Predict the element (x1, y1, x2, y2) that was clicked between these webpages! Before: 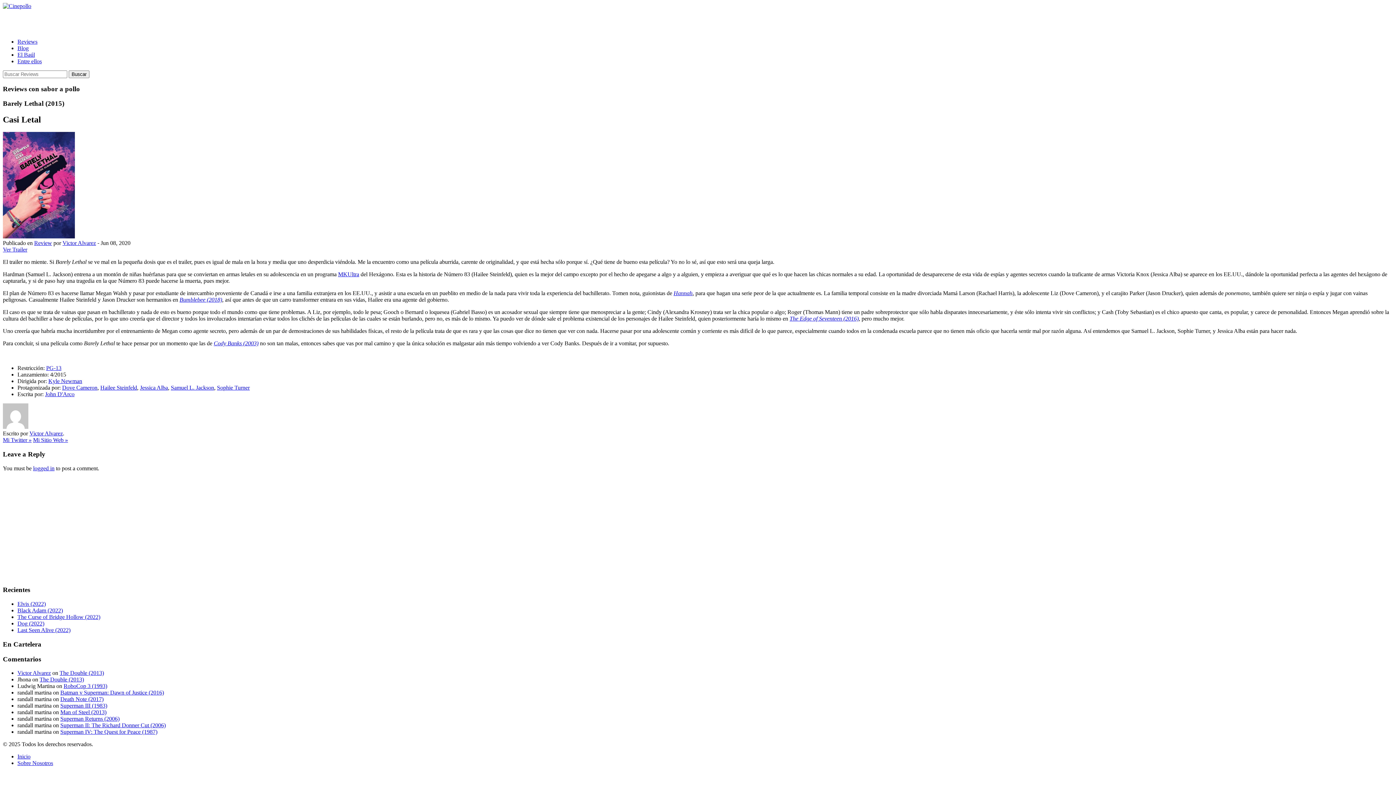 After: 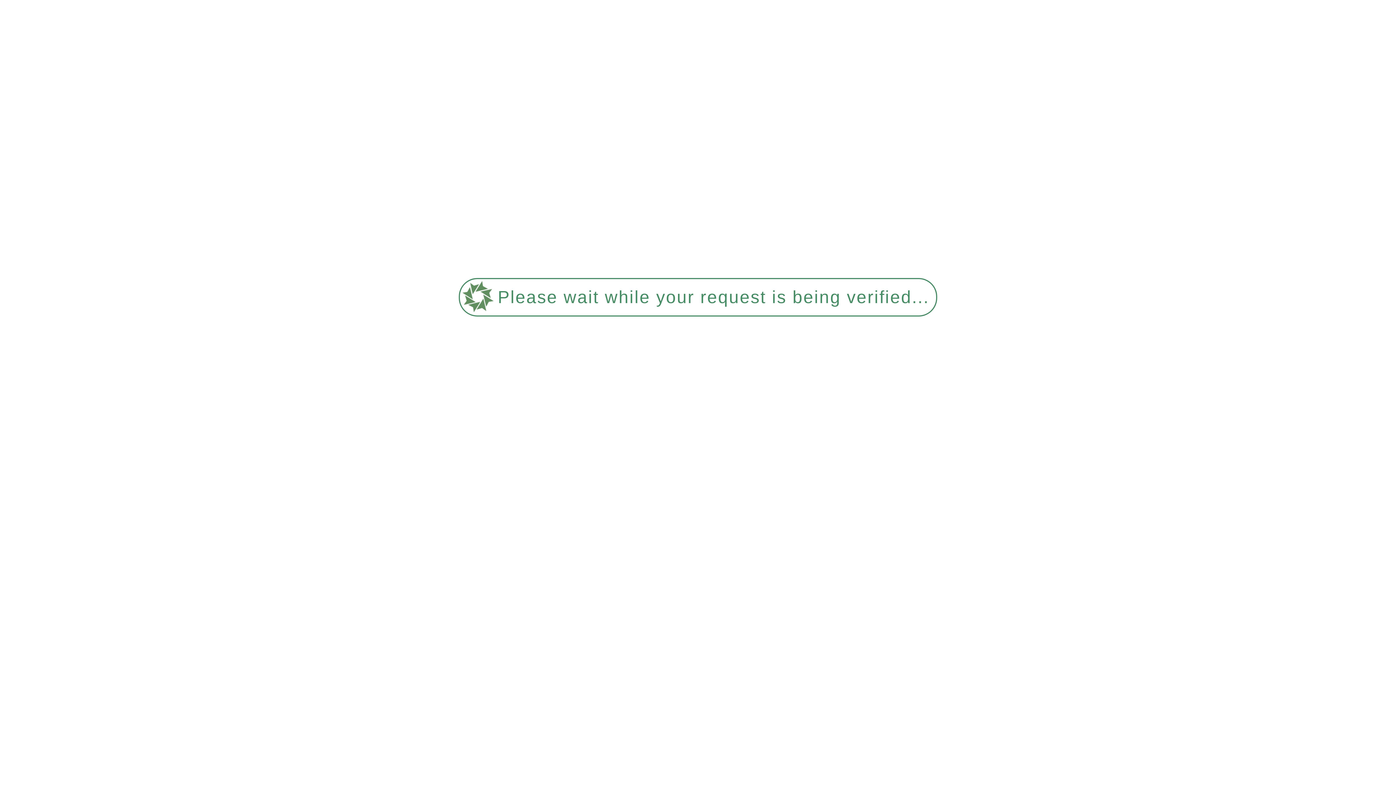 Action: label: Reviews bbox: (17, 38, 37, 44)